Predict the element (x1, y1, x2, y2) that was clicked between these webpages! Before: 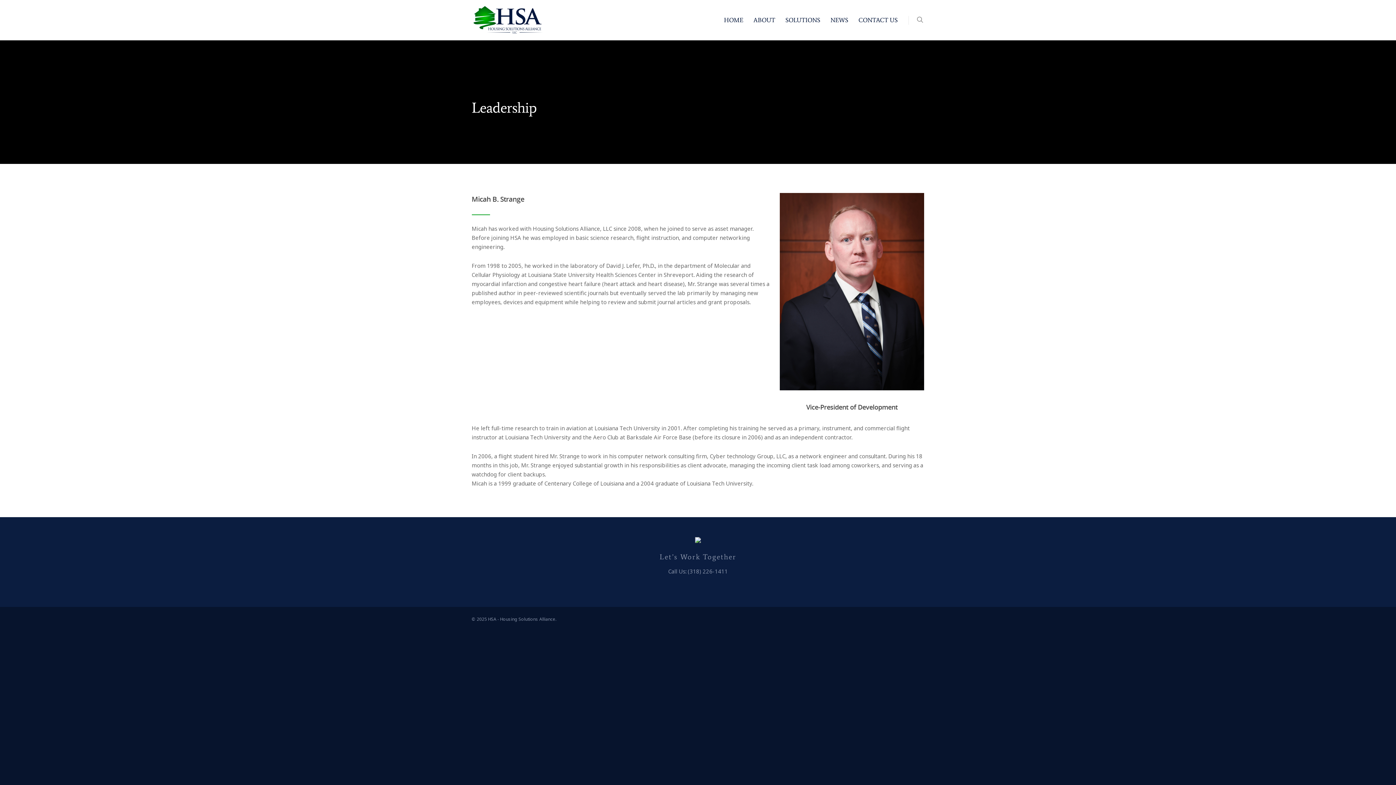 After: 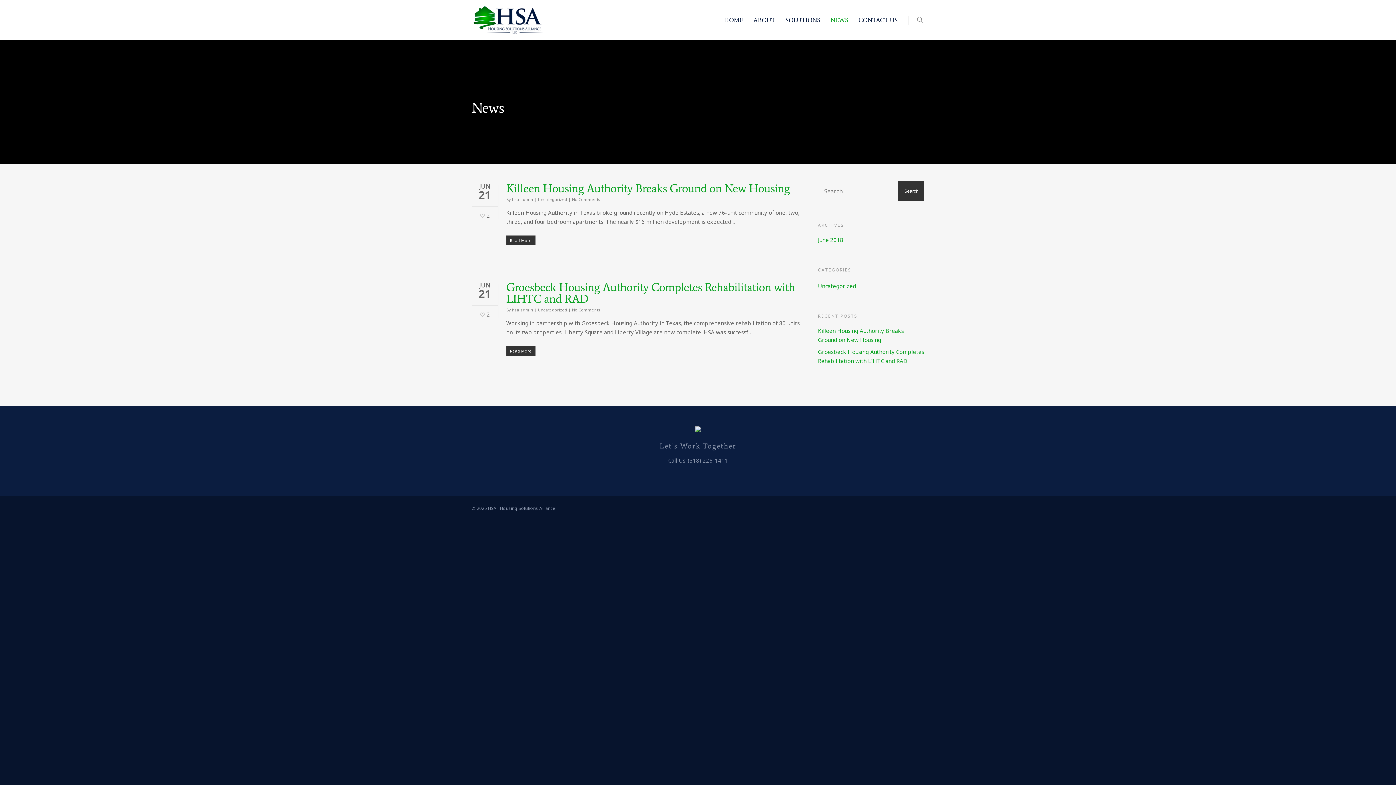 Action: label: NEWS bbox: (826, 3, 853, 40)